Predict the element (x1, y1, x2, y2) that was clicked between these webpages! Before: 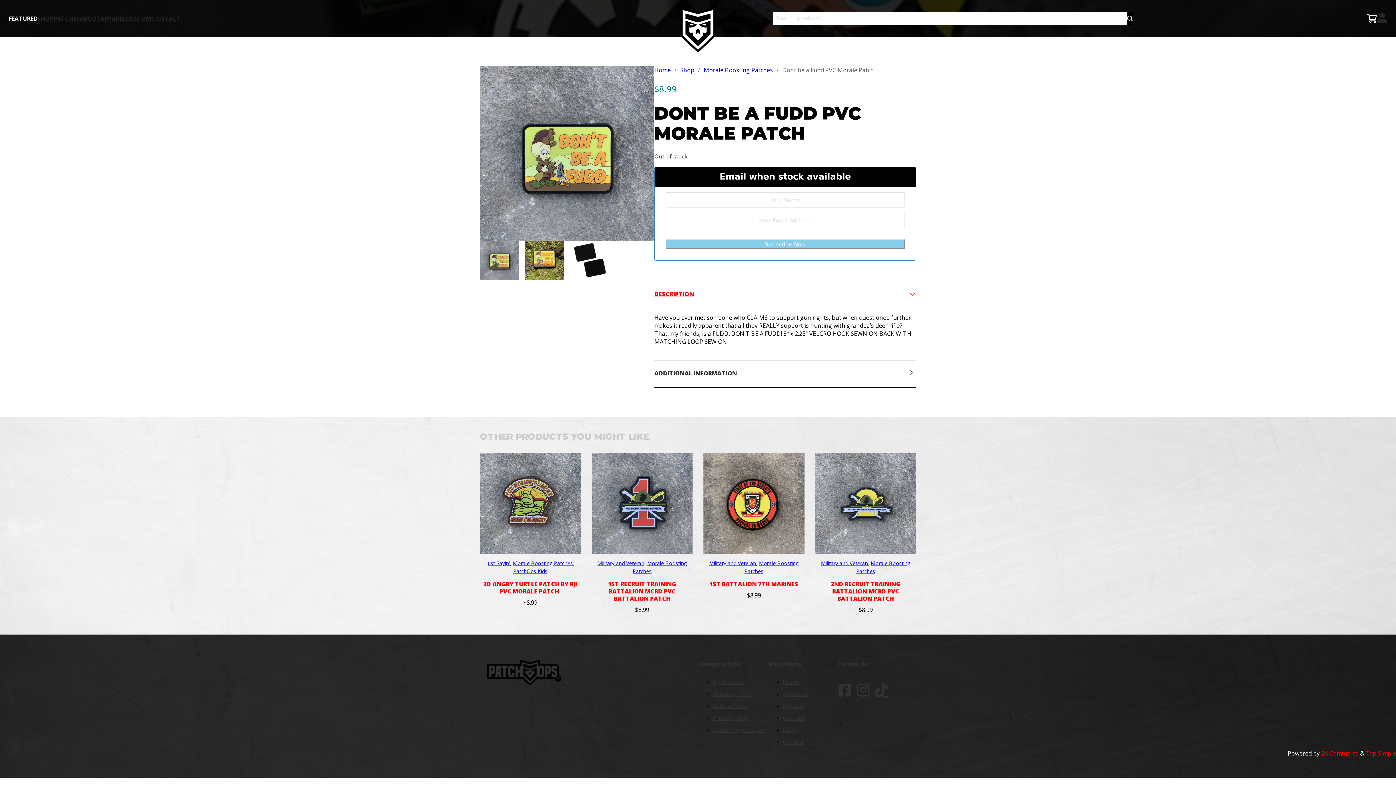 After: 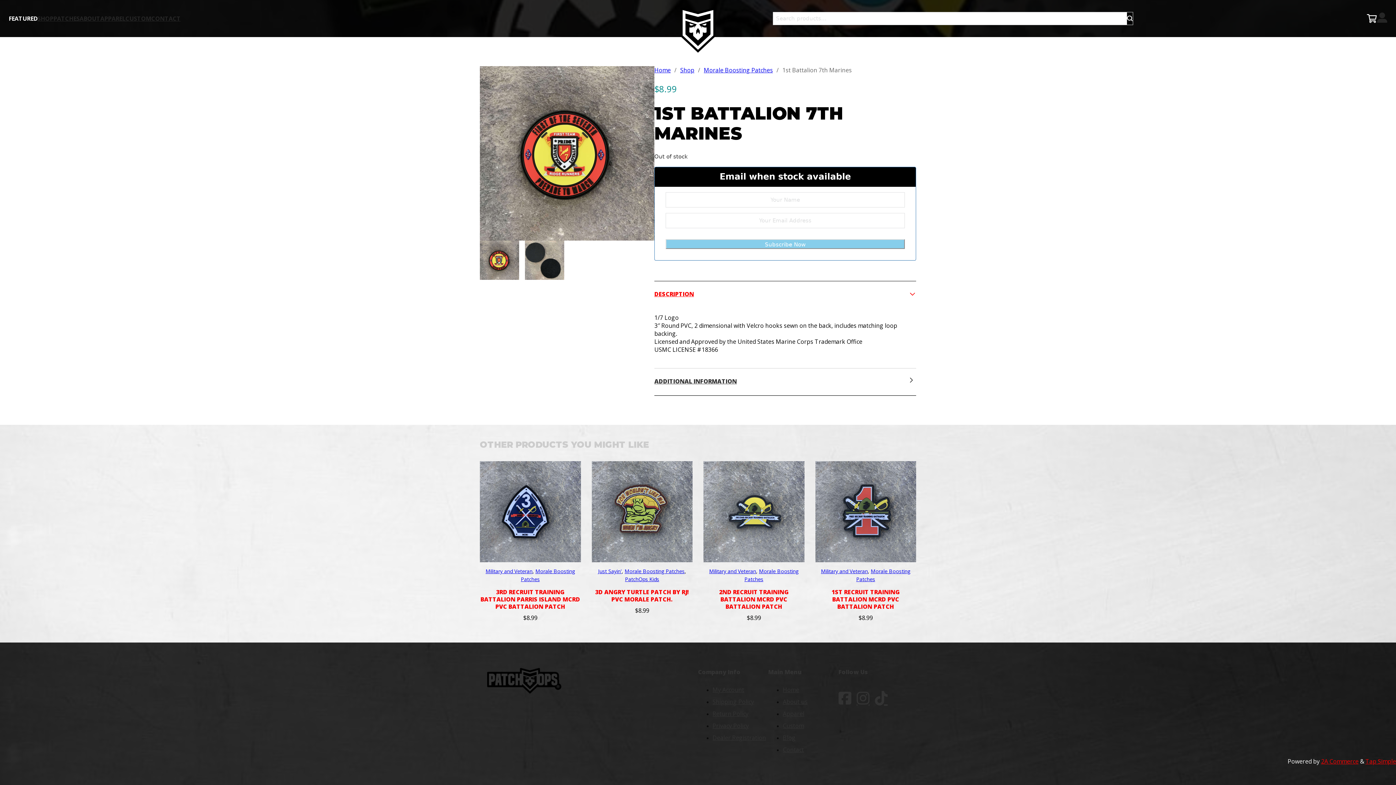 Action: bbox: (703, 453, 804, 554)